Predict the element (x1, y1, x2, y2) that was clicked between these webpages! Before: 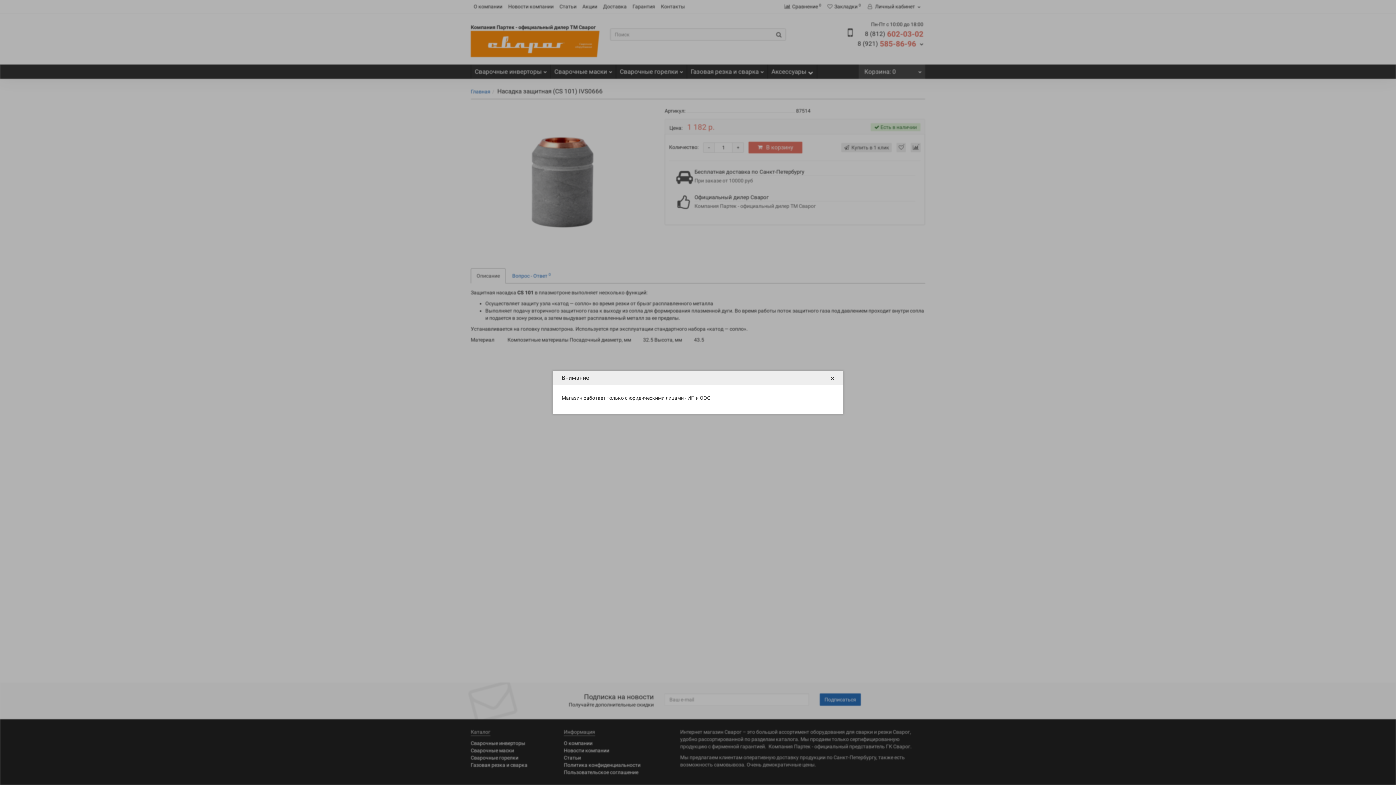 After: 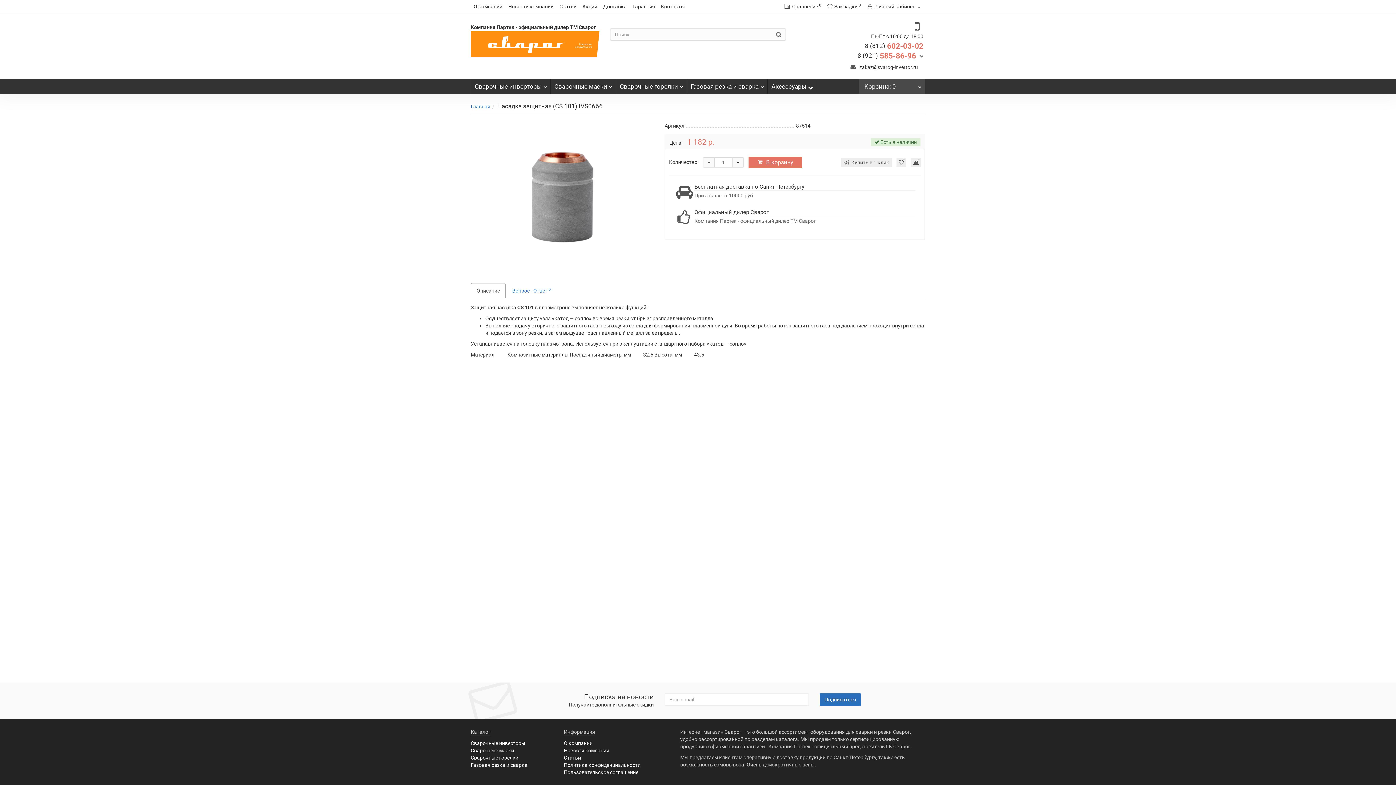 Action: bbox: (821, 370, 843, 385) label: ×